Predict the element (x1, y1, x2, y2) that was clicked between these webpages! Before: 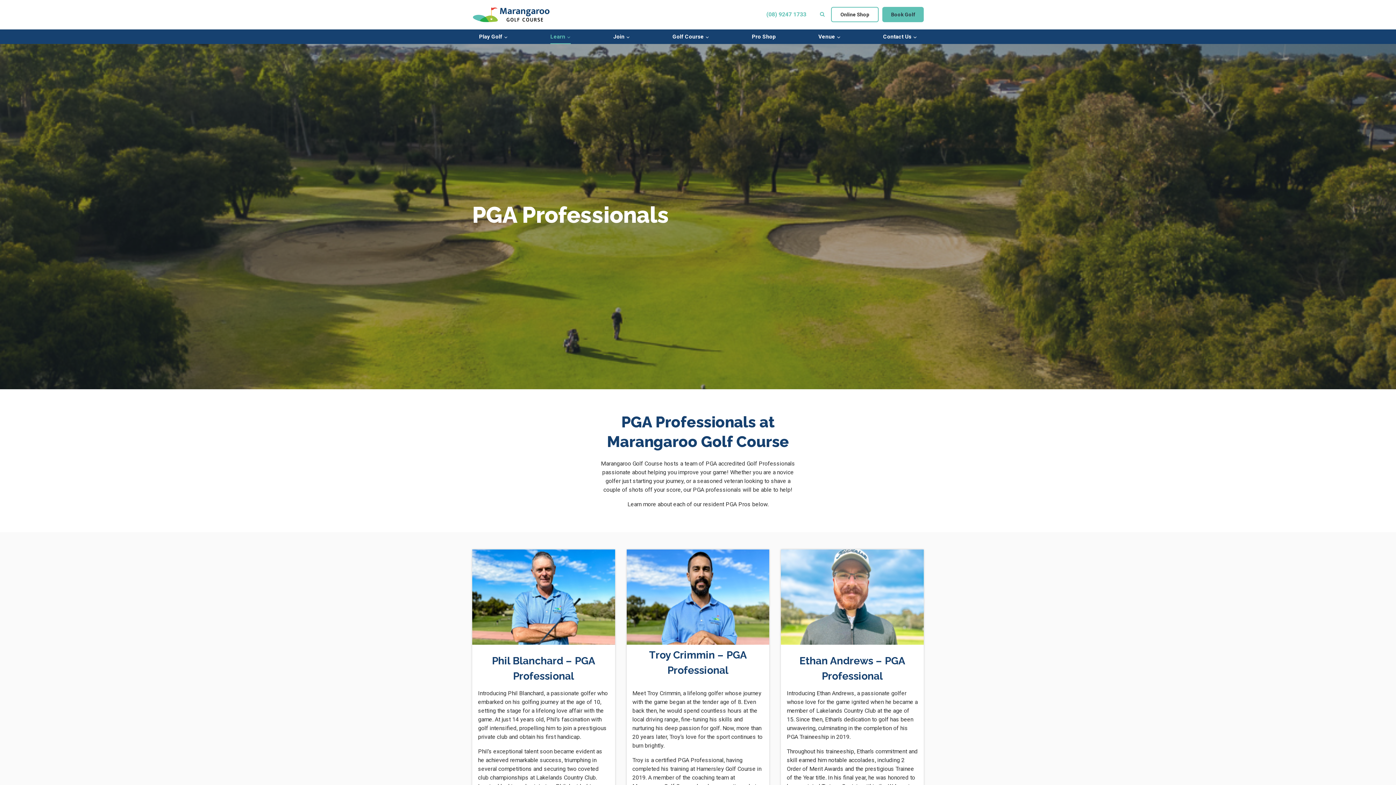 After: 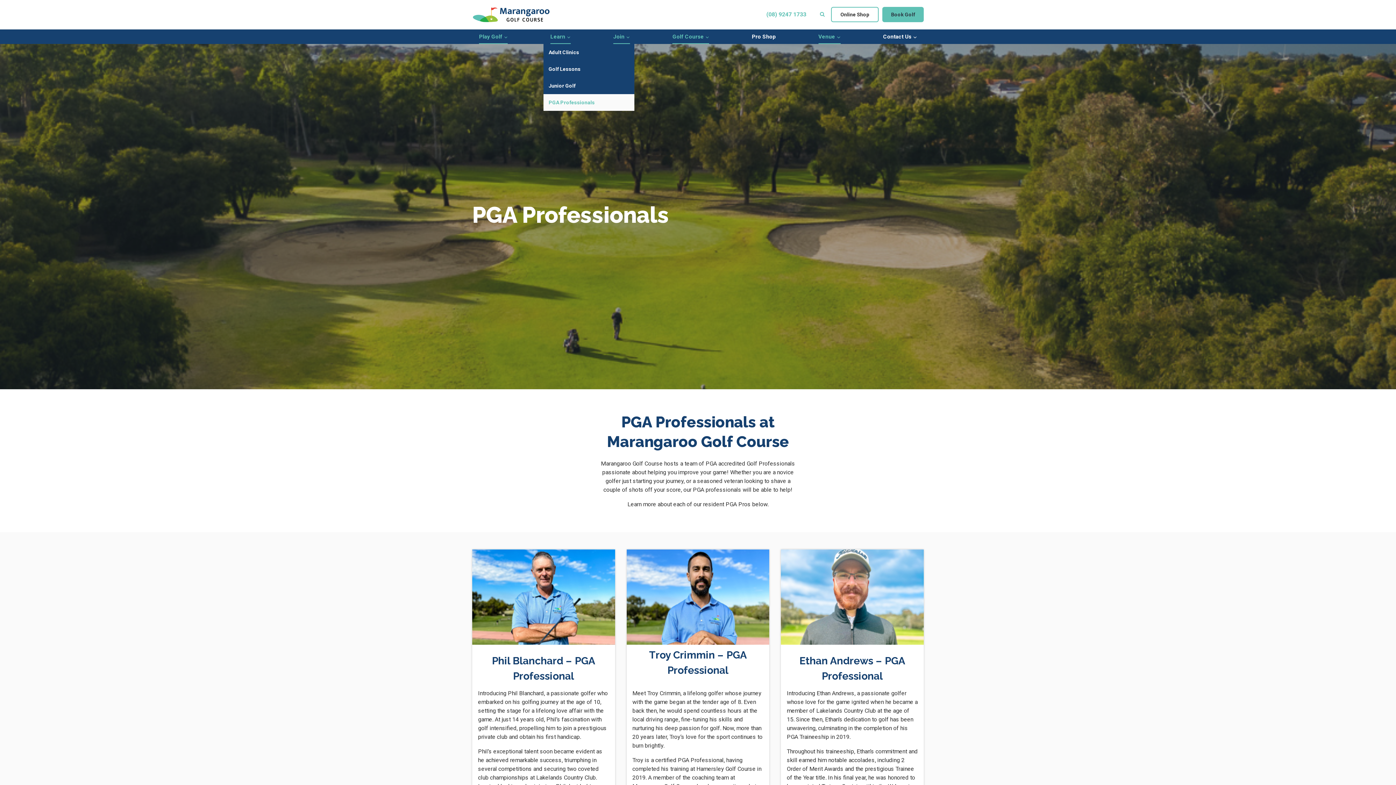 Action: bbox: (543, 29, 577, 44) label: Learn